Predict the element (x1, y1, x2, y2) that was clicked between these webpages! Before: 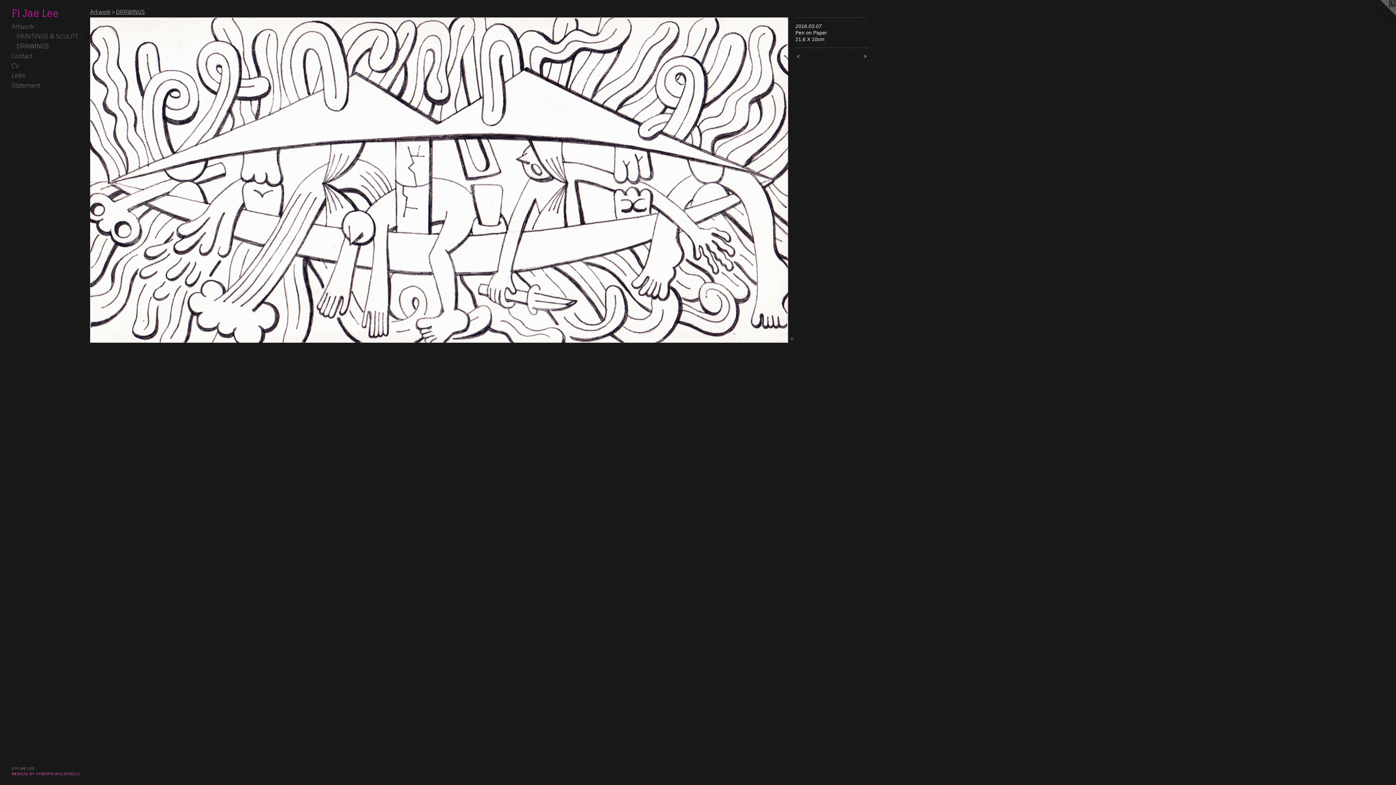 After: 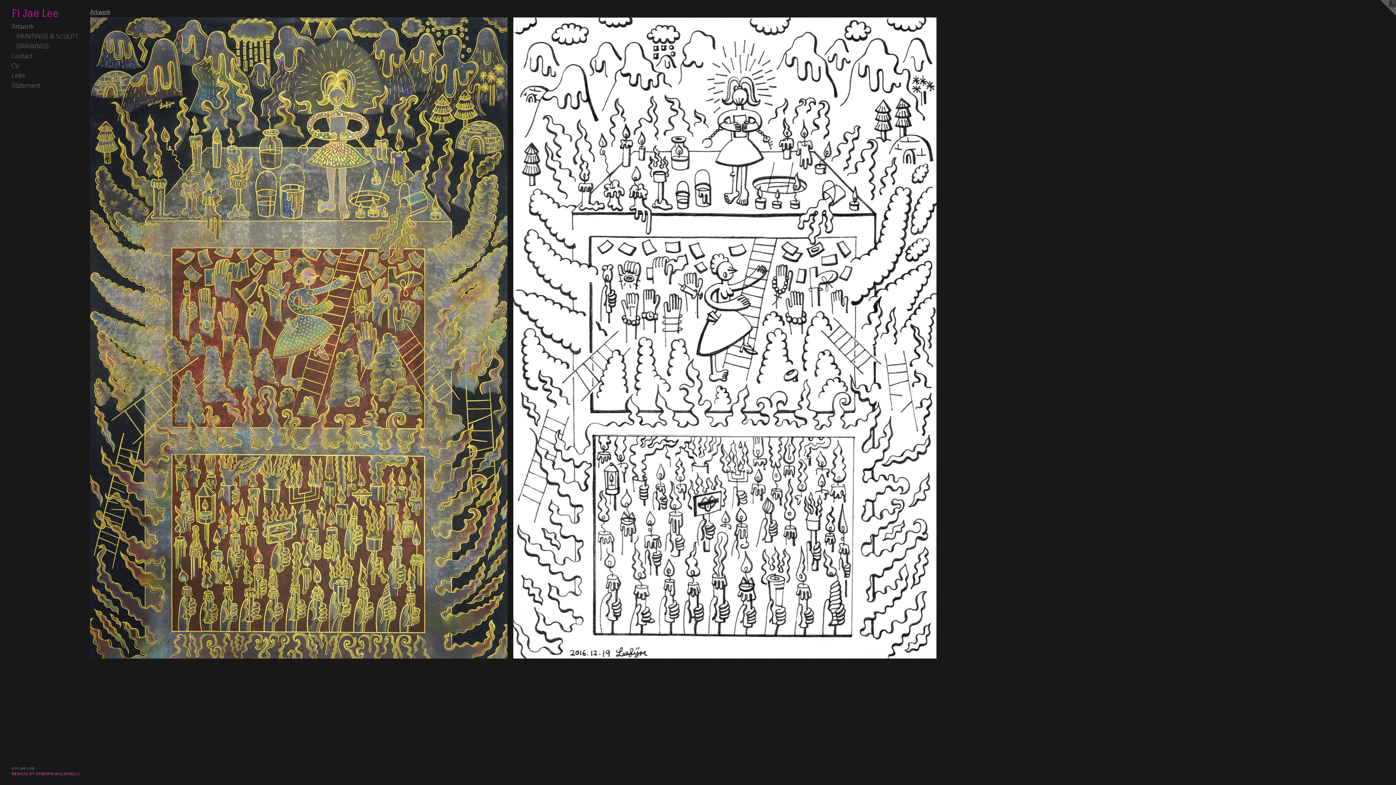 Action: bbox: (90, 7, 110, 16) label: Artwork